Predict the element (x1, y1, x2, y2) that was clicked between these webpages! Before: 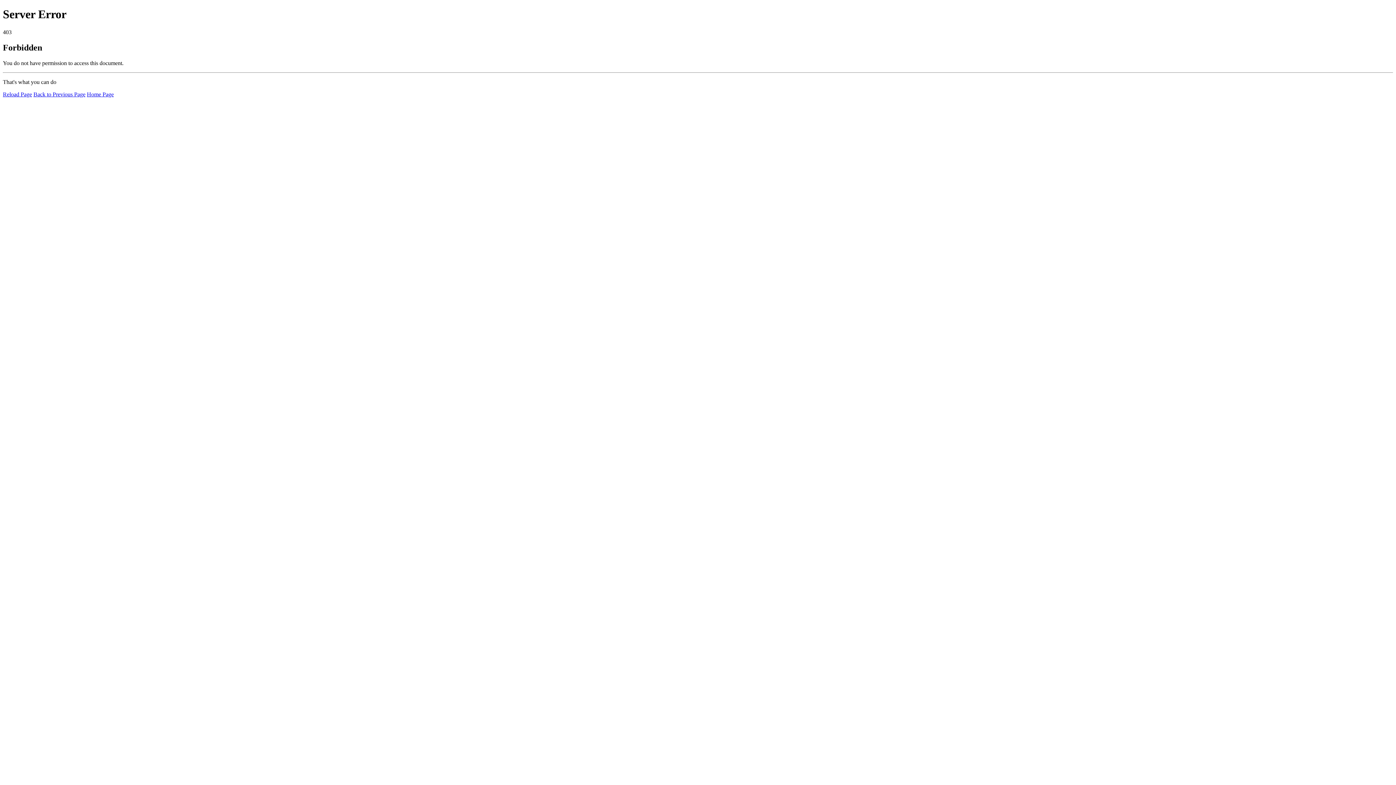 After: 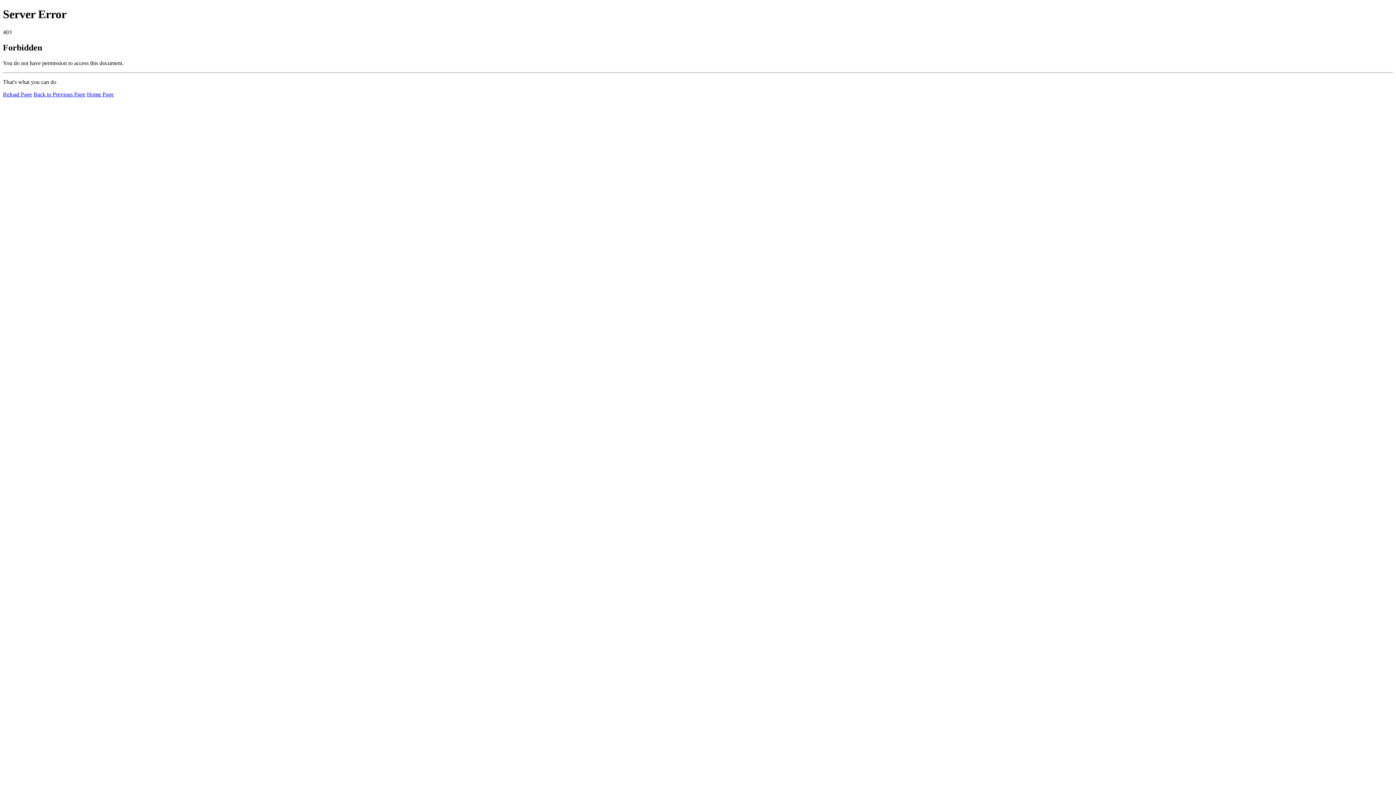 Action: label: Reload Page bbox: (2, 91, 32, 97)